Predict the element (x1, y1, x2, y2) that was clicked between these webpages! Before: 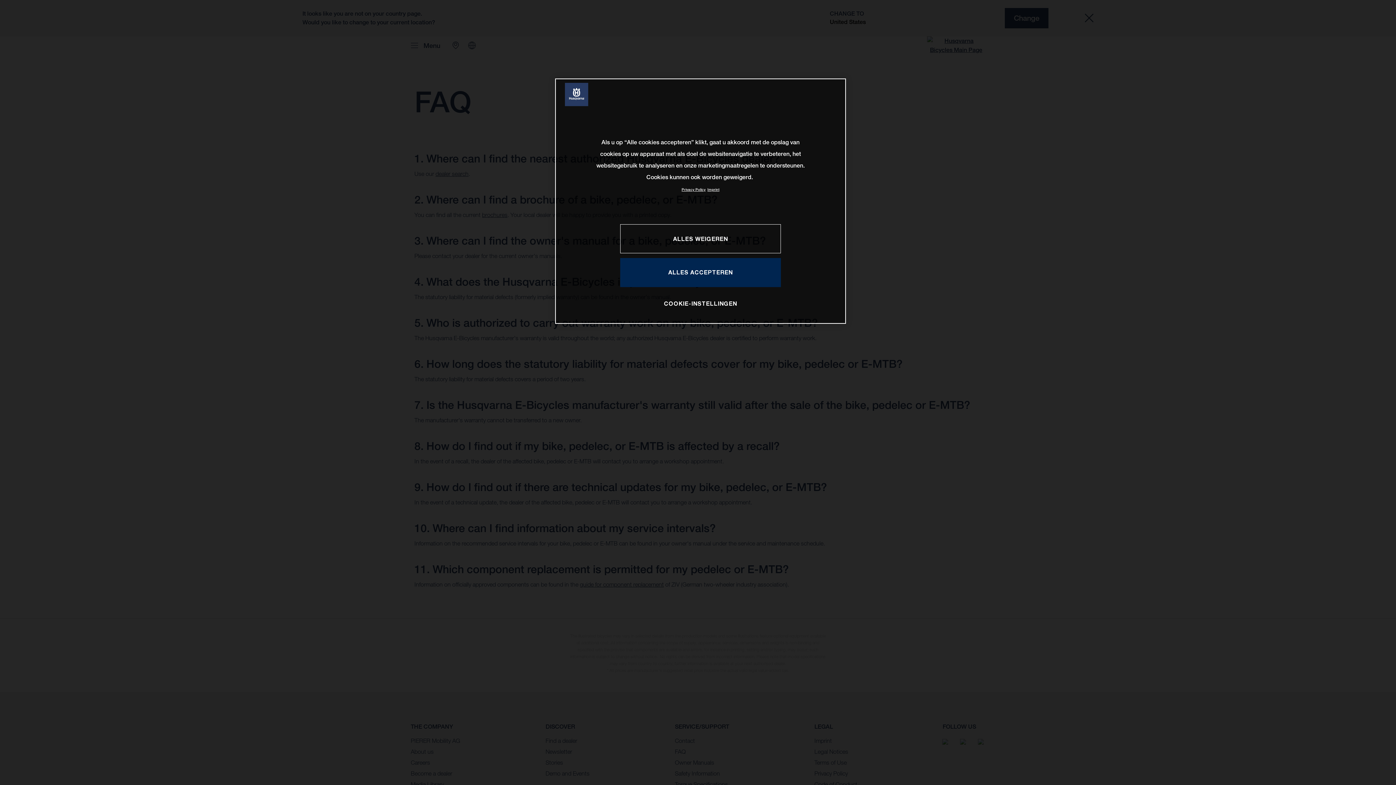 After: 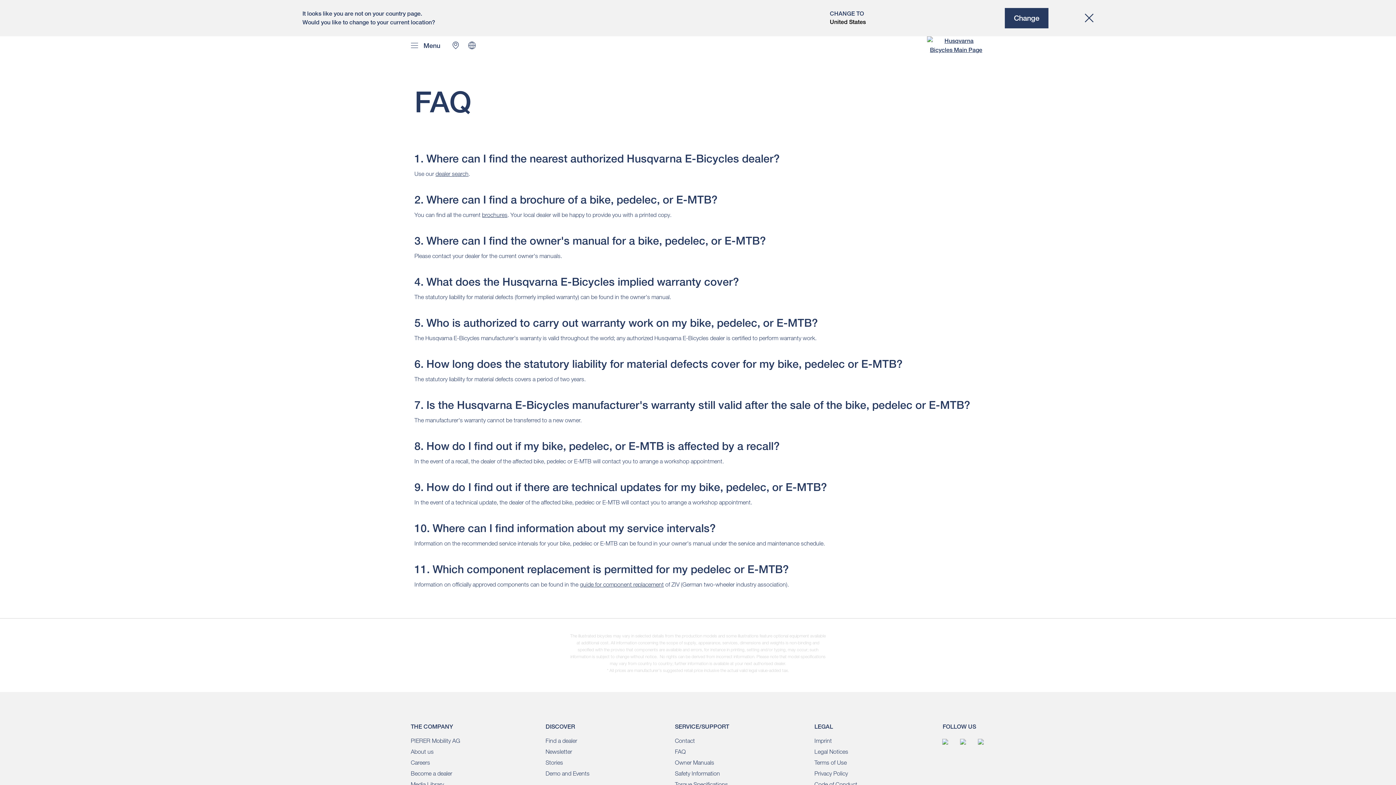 Action: bbox: (620, 258, 781, 287) label: ALLES ACCEPTEREN